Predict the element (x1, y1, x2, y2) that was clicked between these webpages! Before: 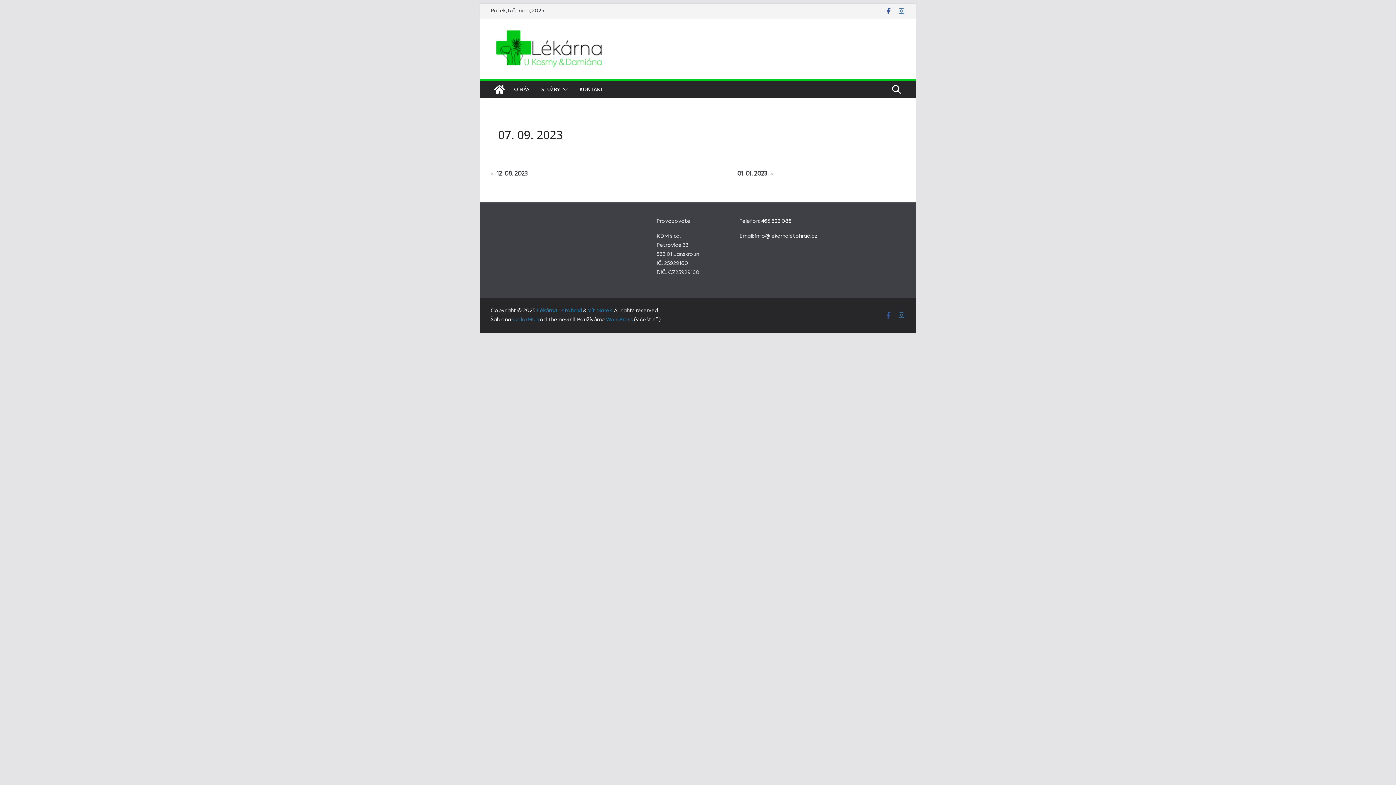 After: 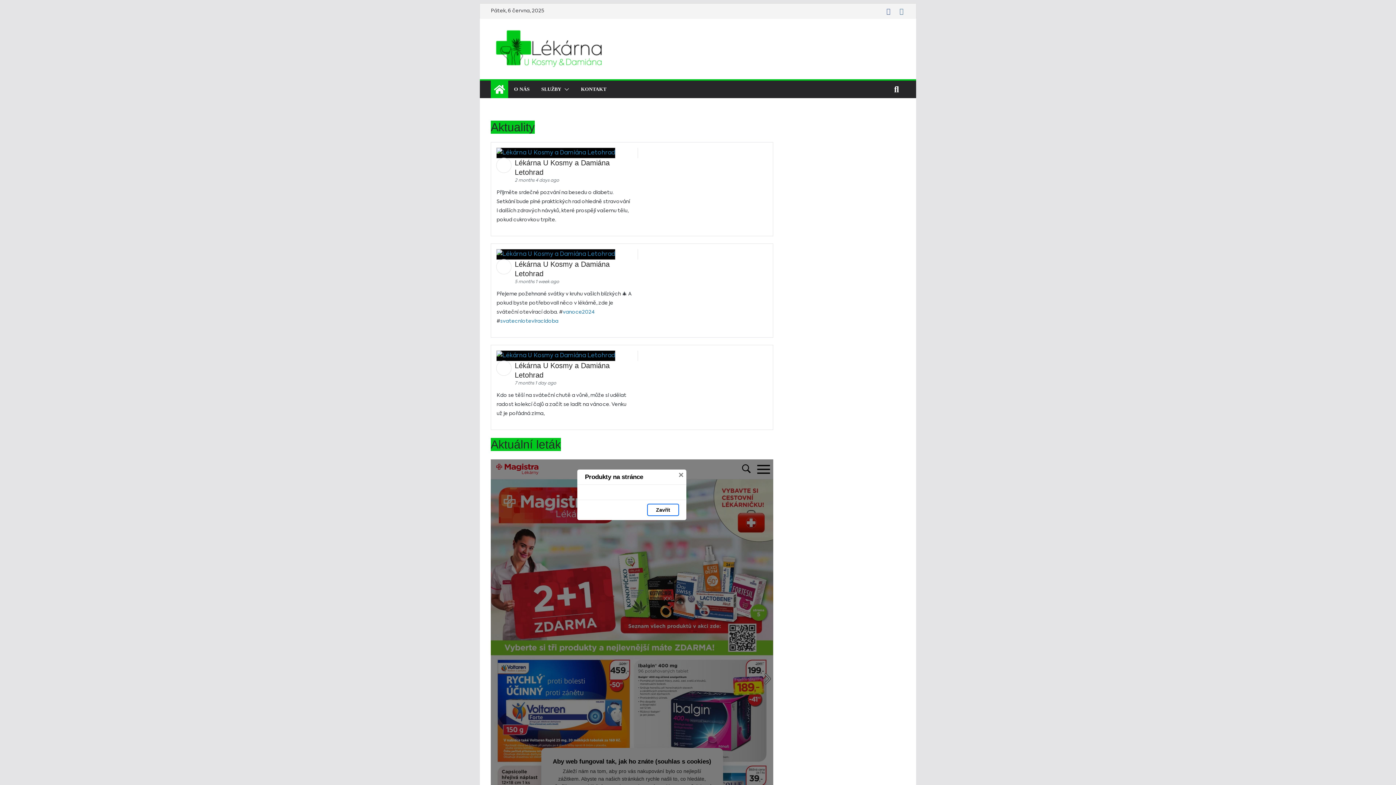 Action: bbox: (490, 80, 508, 98)